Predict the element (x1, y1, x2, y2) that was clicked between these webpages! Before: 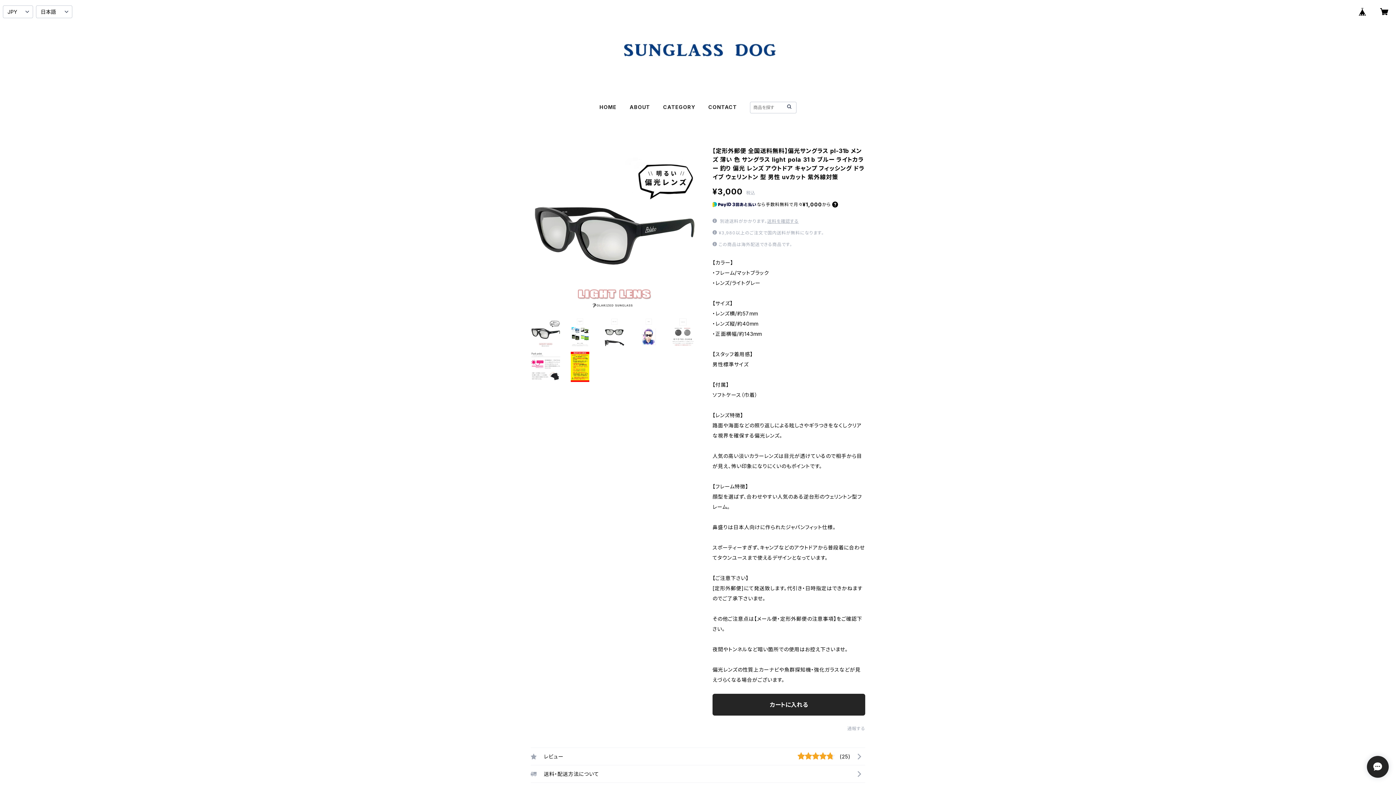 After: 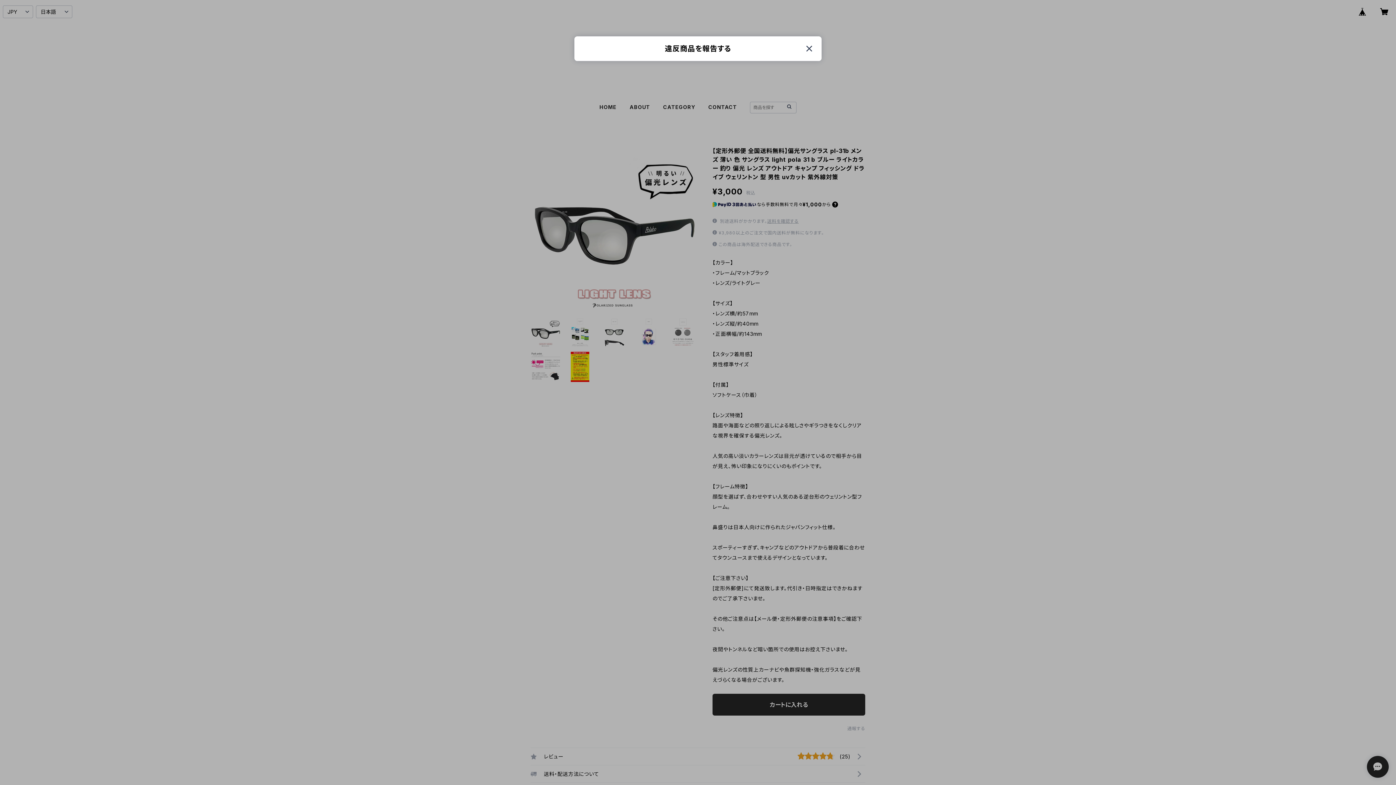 Action: label: 通報する bbox: (847, 726, 865, 731)